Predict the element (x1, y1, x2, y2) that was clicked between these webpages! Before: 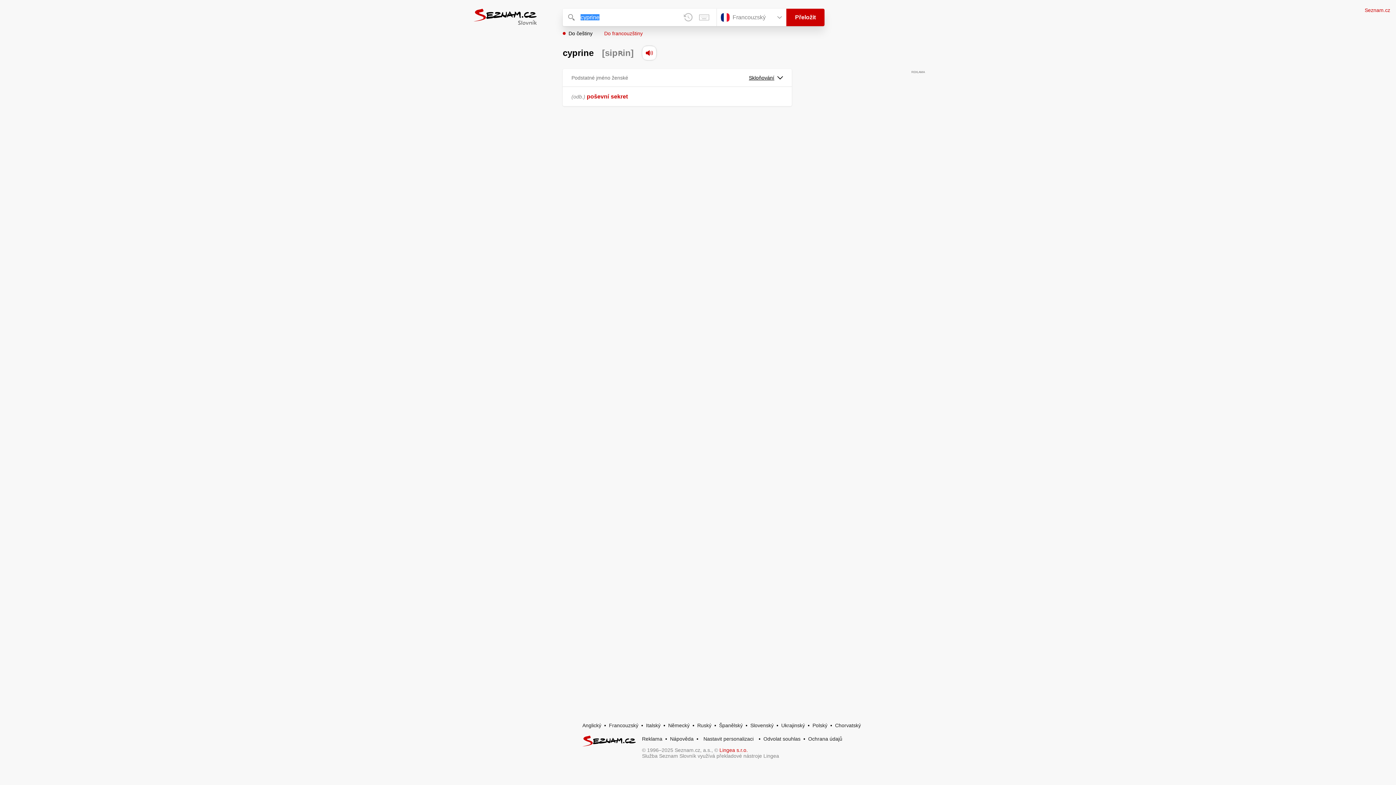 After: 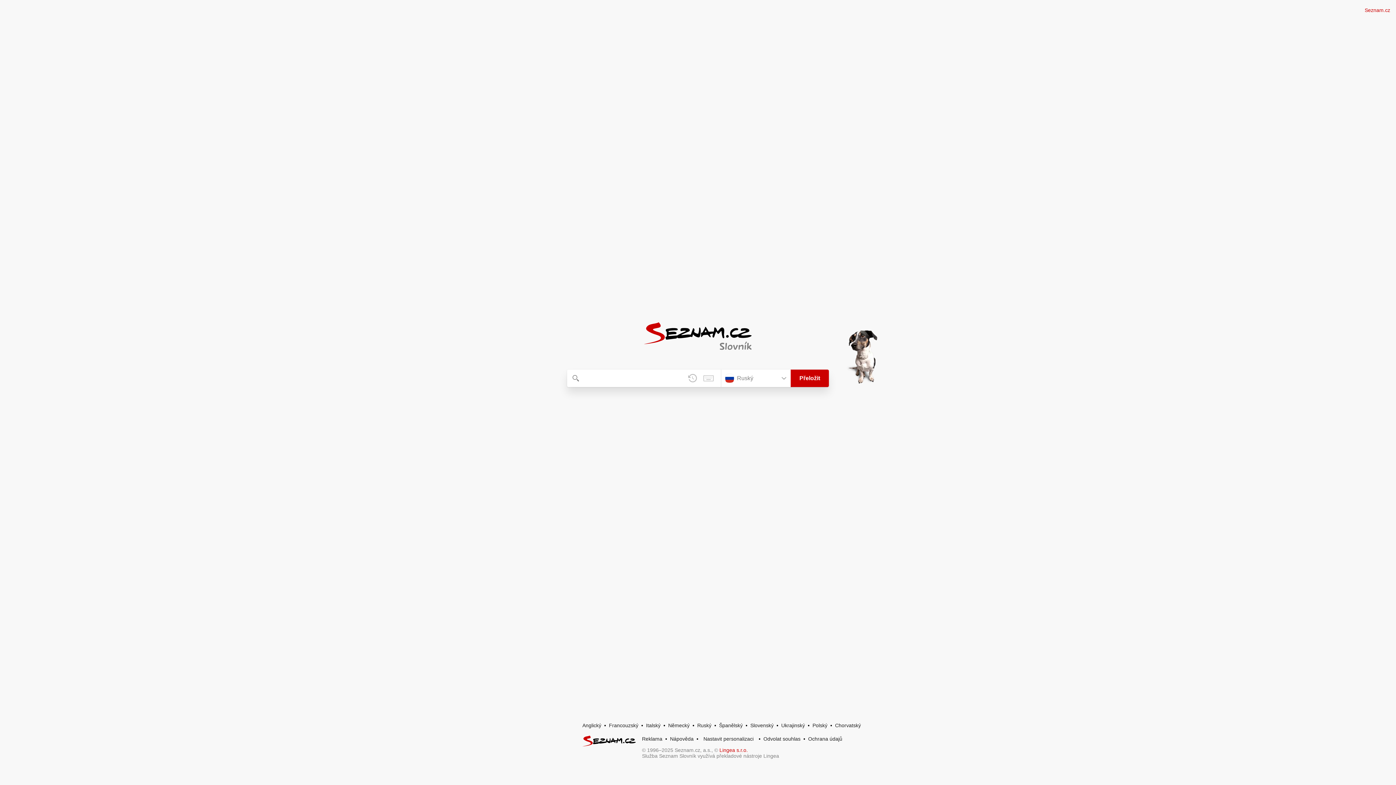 Action: bbox: (697, 722, 711, 728) label: Ruský